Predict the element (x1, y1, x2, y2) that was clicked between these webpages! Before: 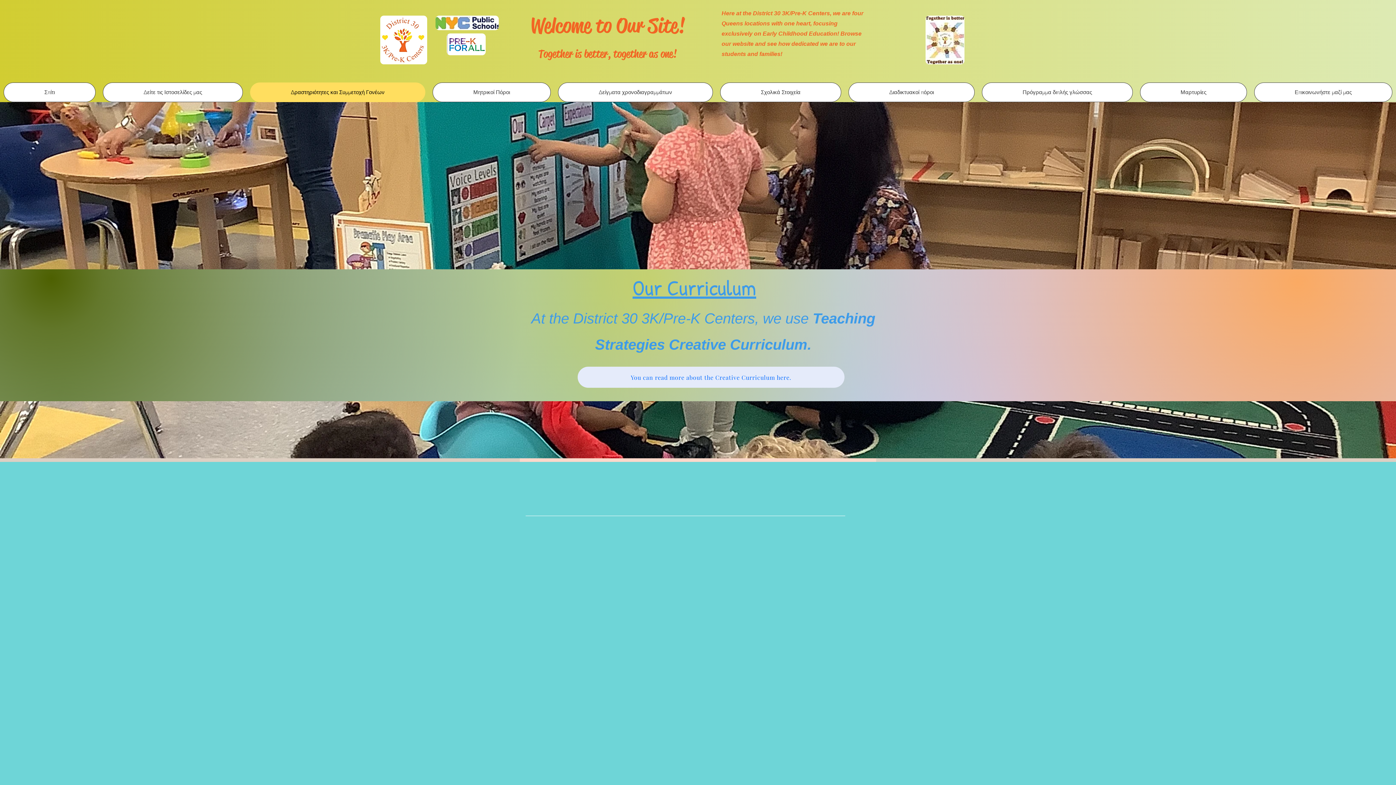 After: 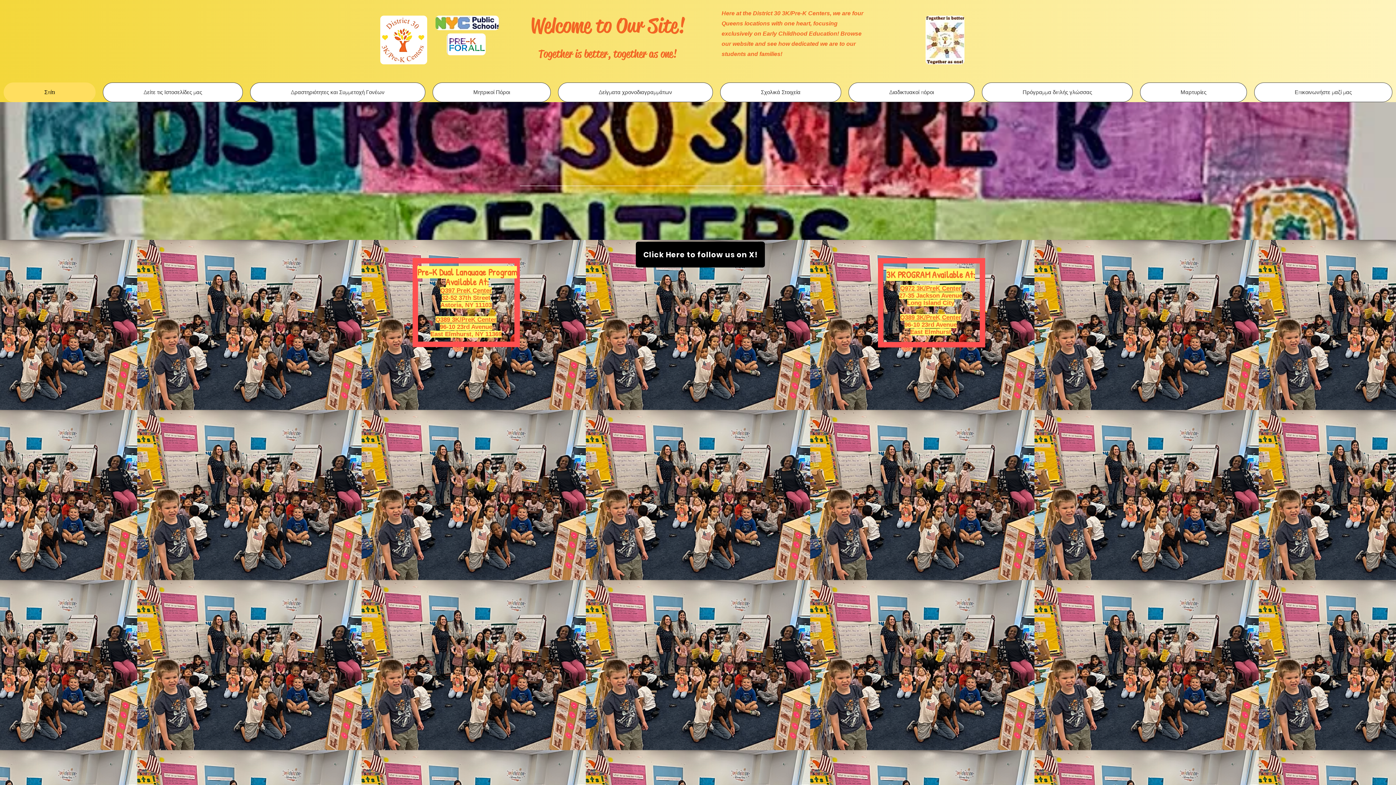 Action: bbox: (380, 15, 427, 64)